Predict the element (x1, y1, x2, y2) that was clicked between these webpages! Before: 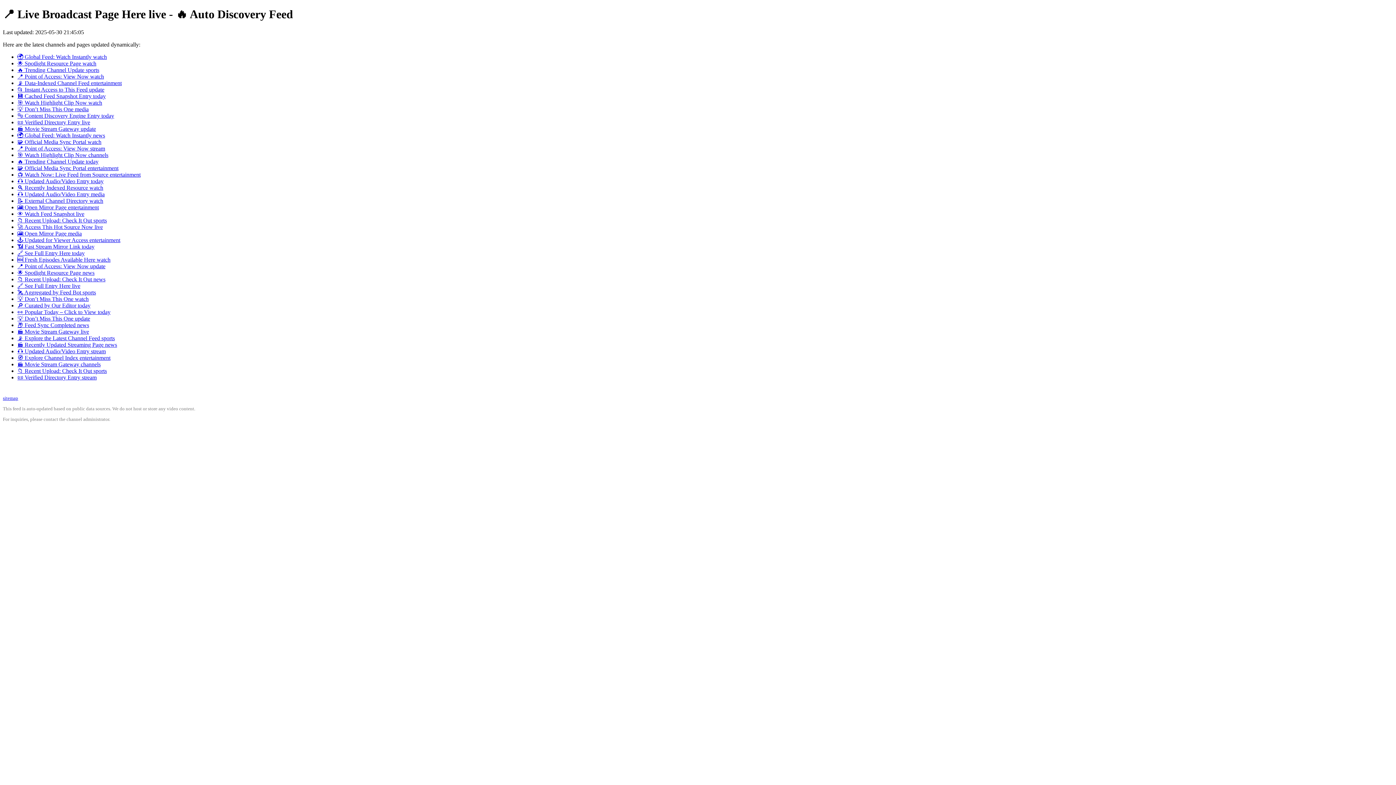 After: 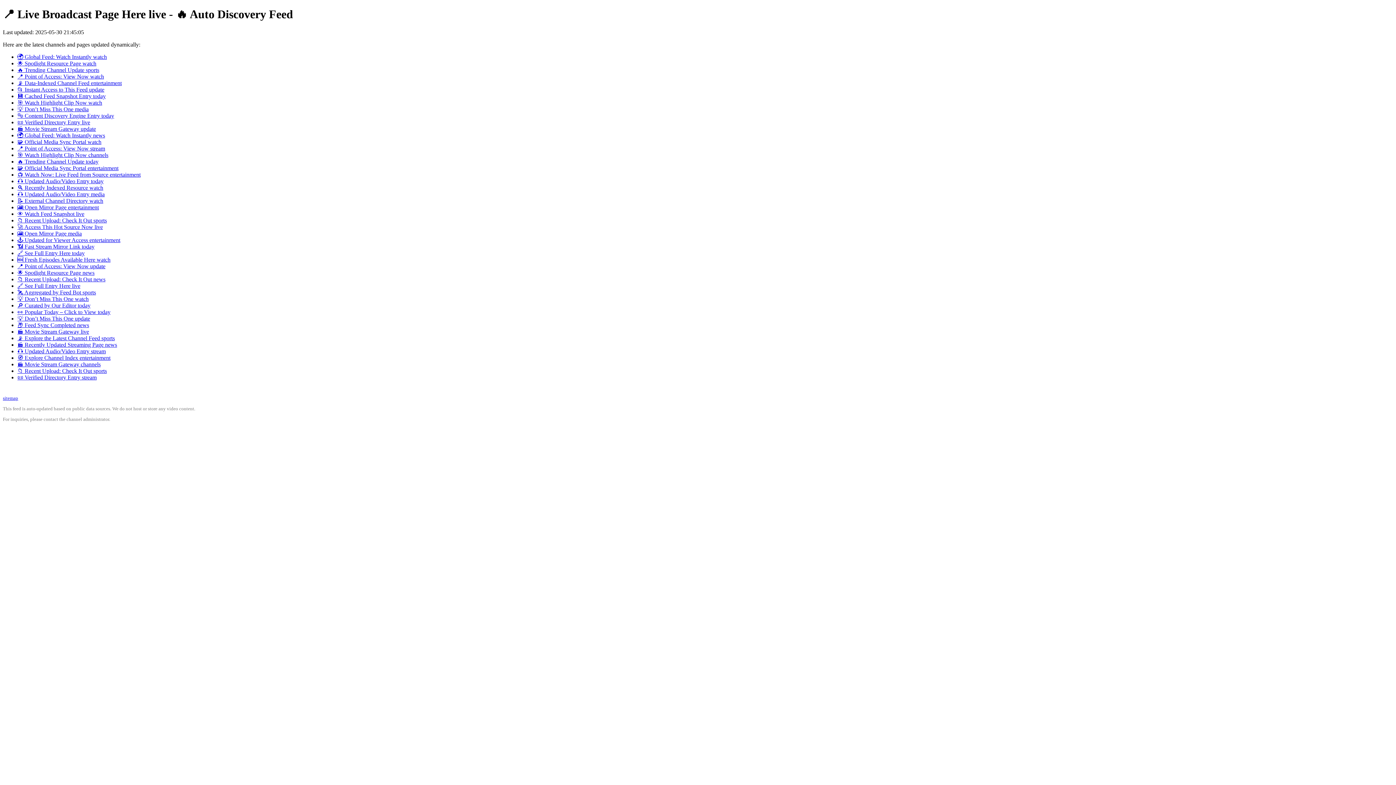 Action: bbox: (17, 132, 105, 138) label: 🌍 Global Feed: Watch Instantly news